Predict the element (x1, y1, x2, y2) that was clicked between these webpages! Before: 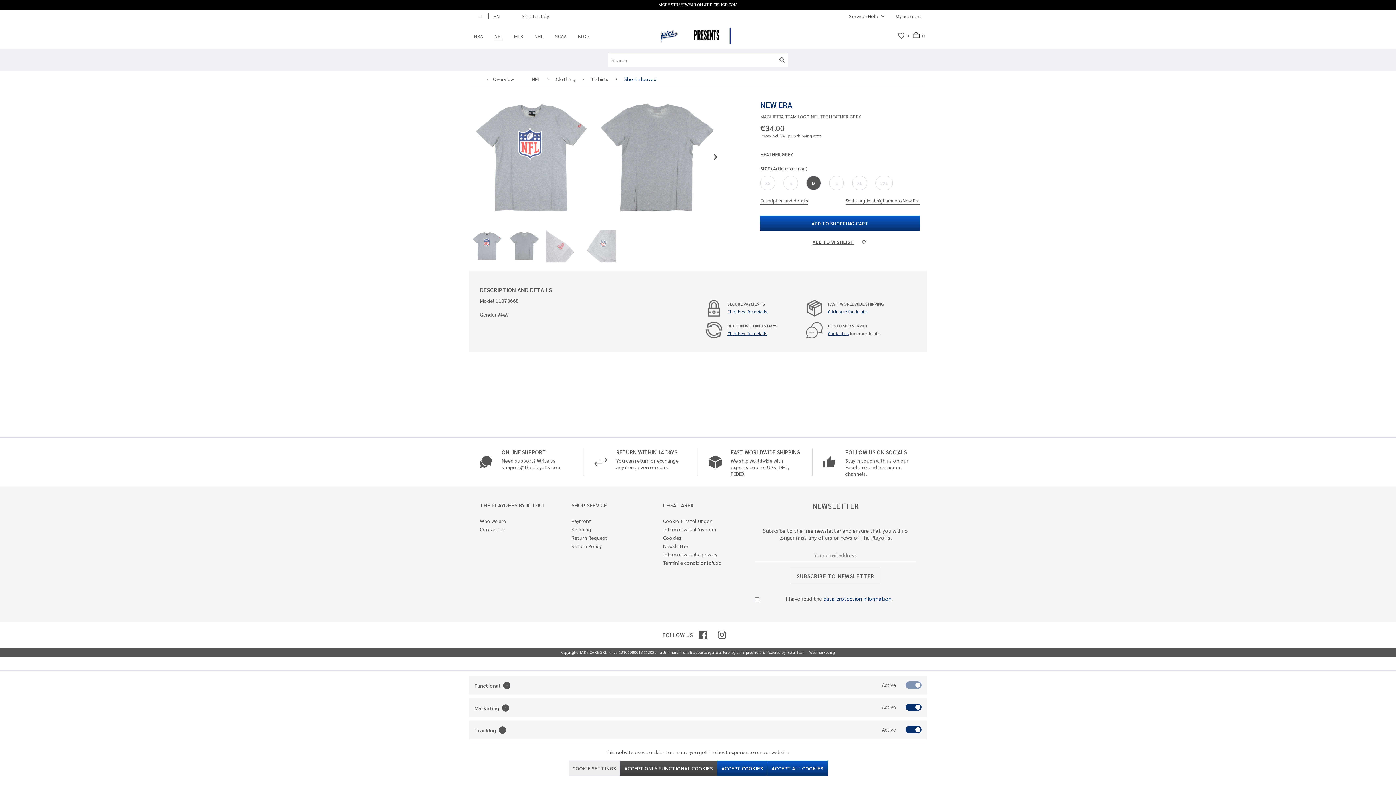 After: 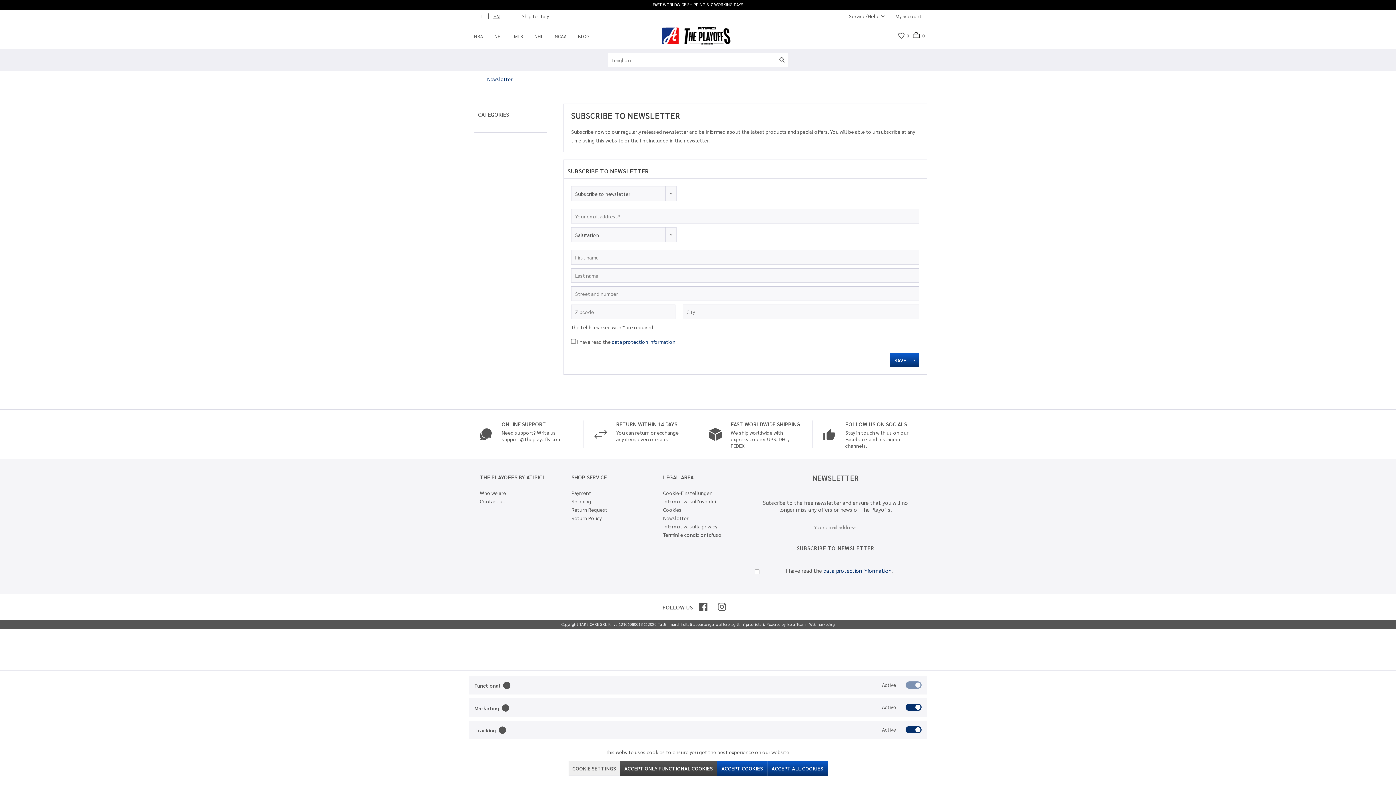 Action: bbox: (663, 542, 733, 550) label: Newsletter